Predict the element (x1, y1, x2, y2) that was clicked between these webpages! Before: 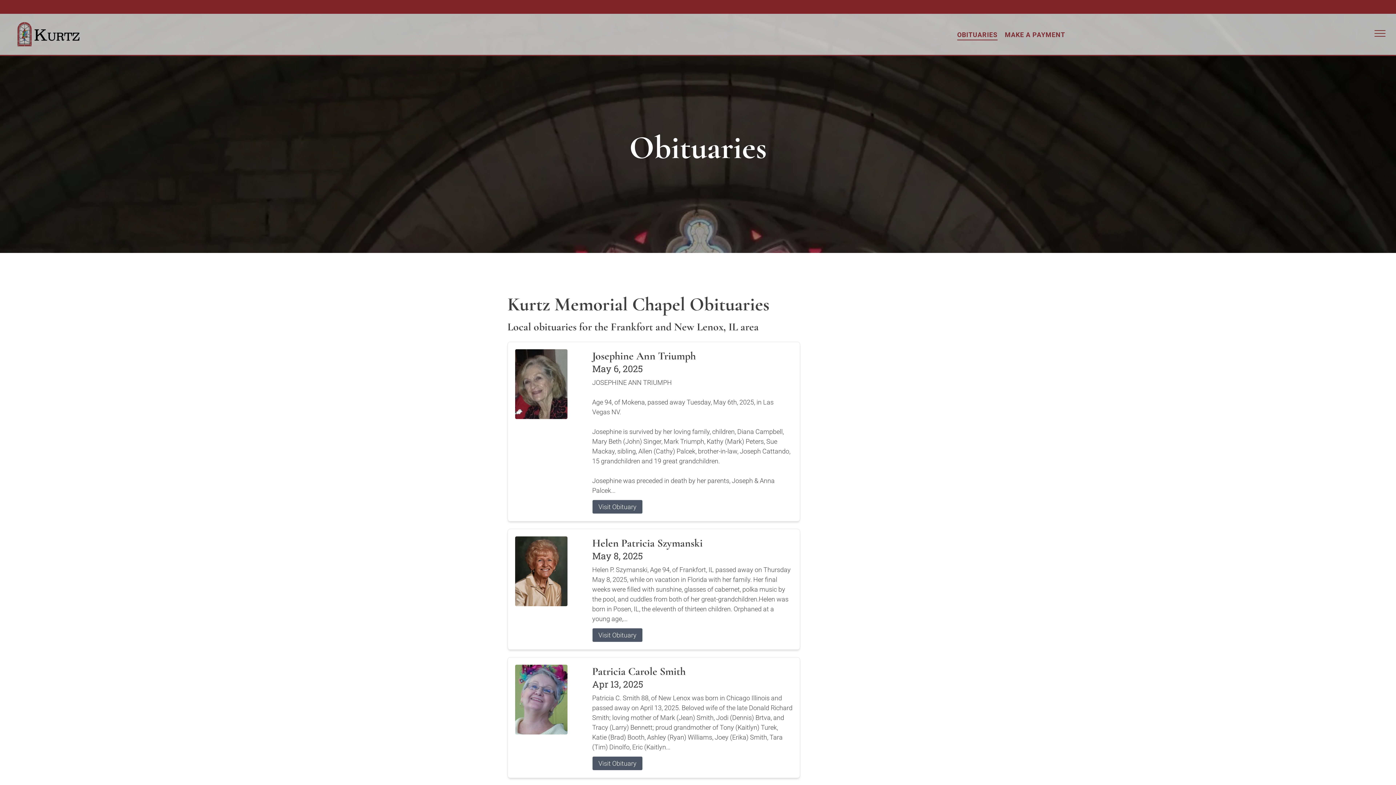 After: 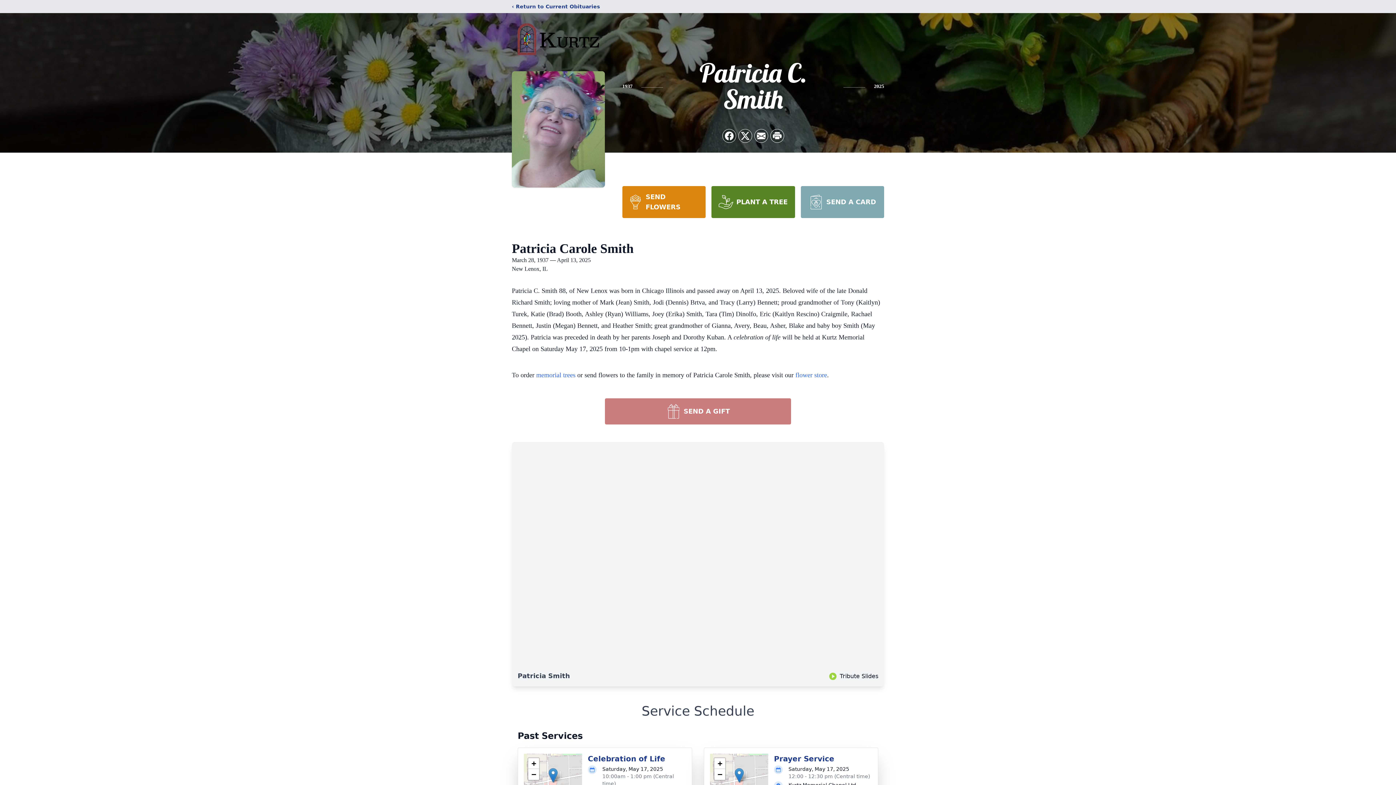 Action: bbox: (515, 665, 580, 734)